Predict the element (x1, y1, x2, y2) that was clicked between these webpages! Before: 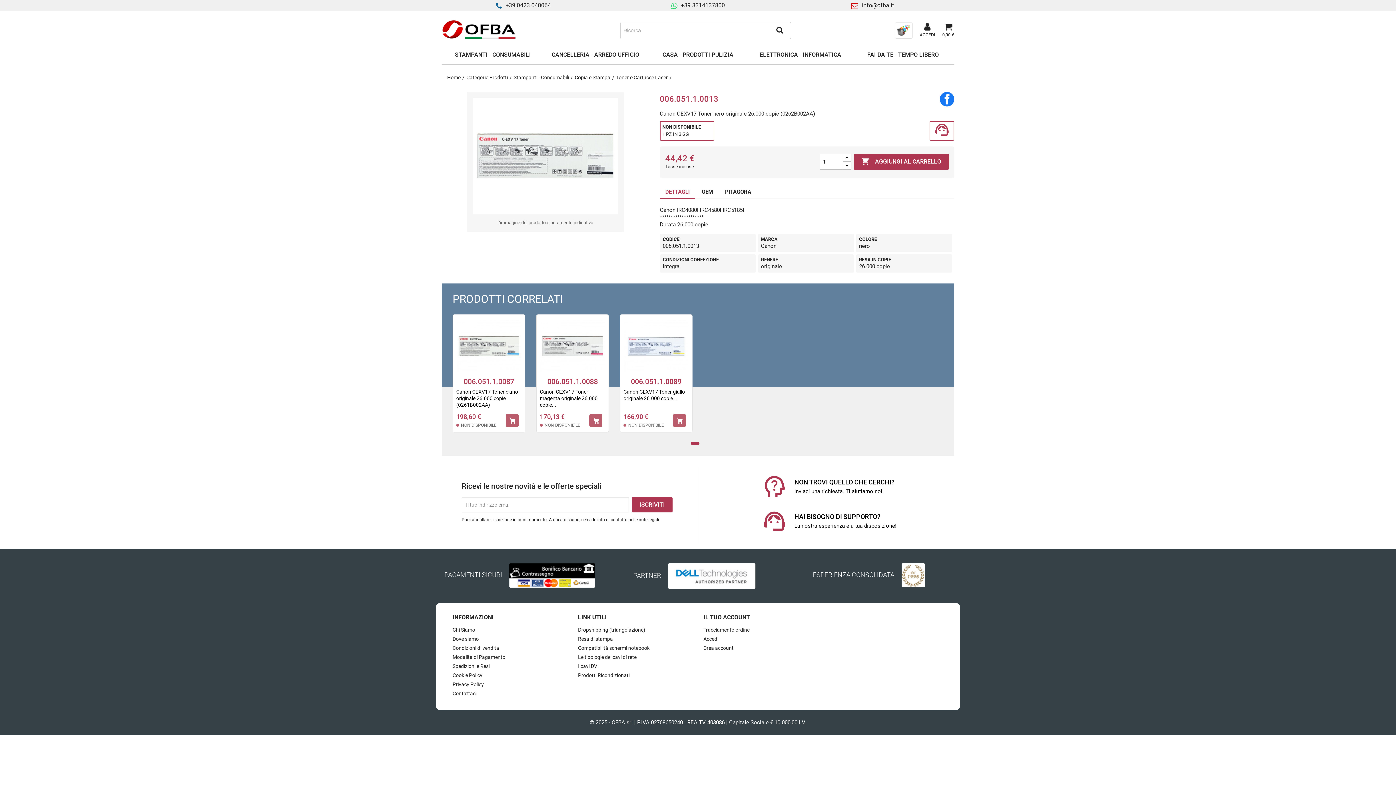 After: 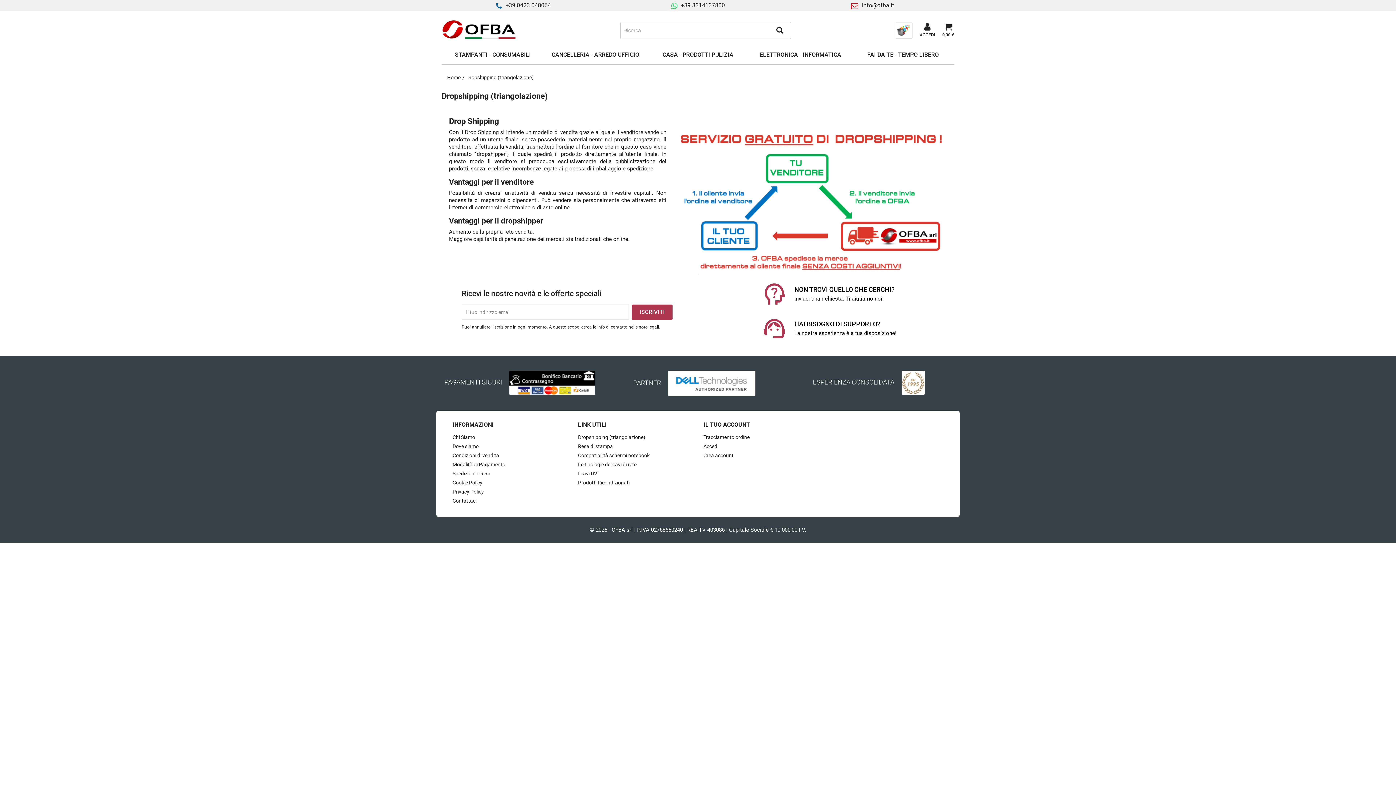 Action: label: Dropshipping (triangolazione) bbox: (578, 627, 645, 633)